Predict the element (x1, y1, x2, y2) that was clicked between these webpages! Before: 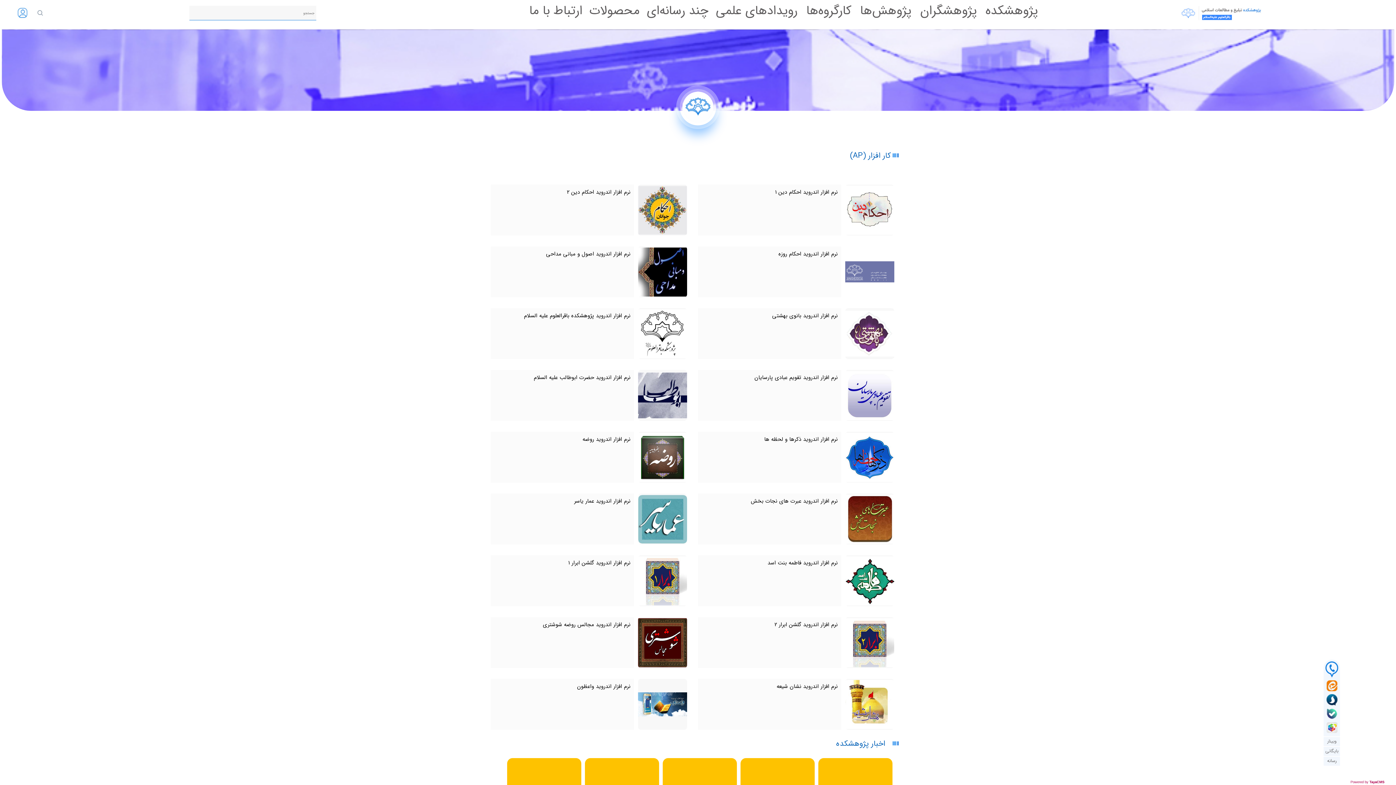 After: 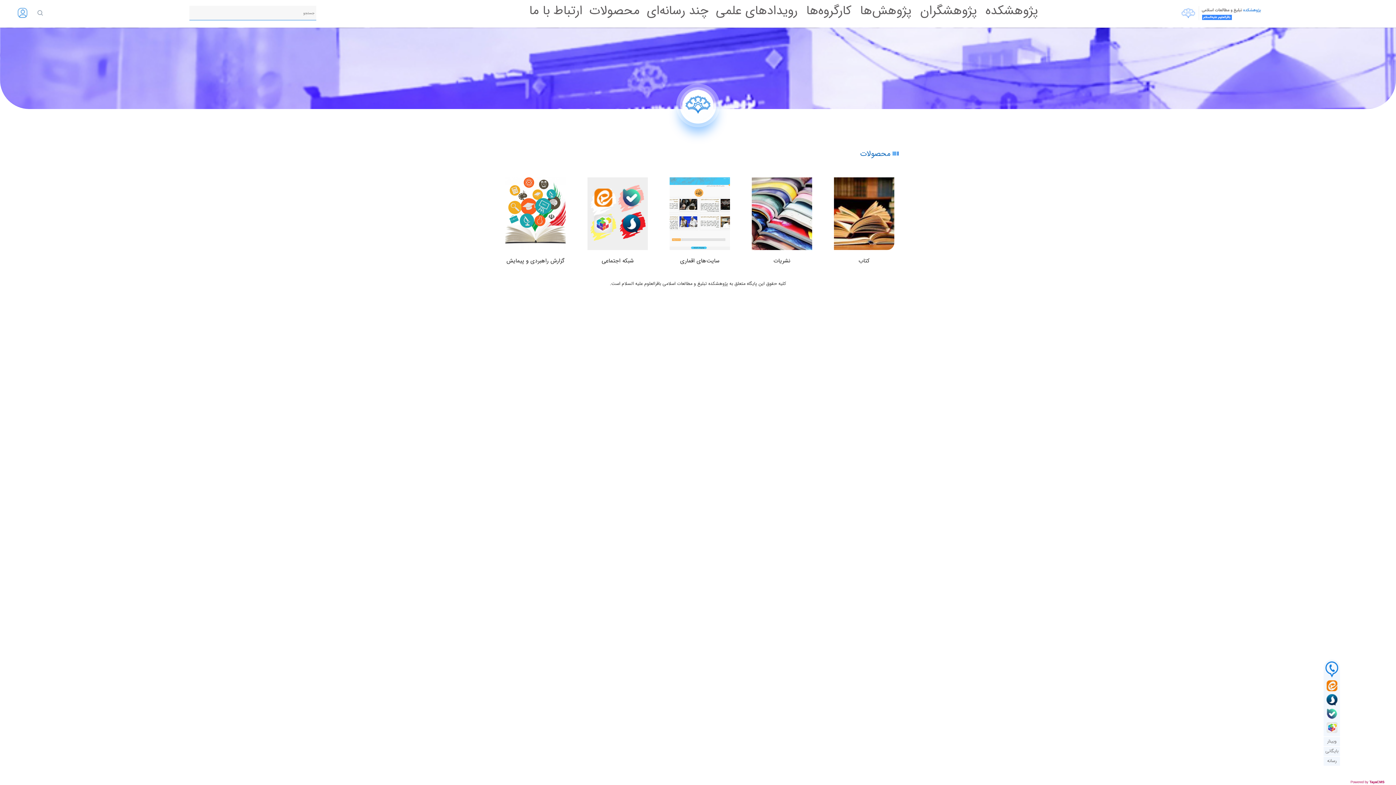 Action: bbox: (589, 4, 640, 17) label: محصولات